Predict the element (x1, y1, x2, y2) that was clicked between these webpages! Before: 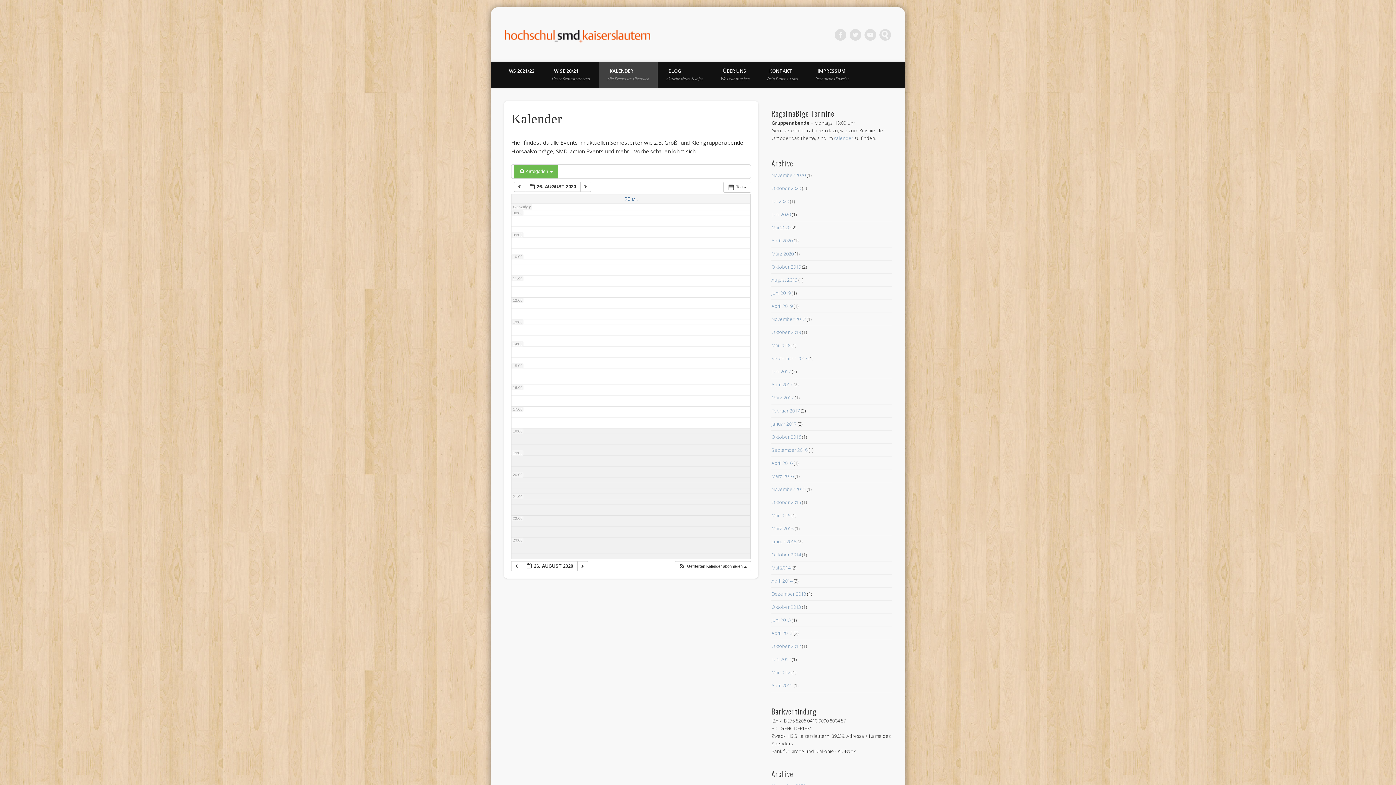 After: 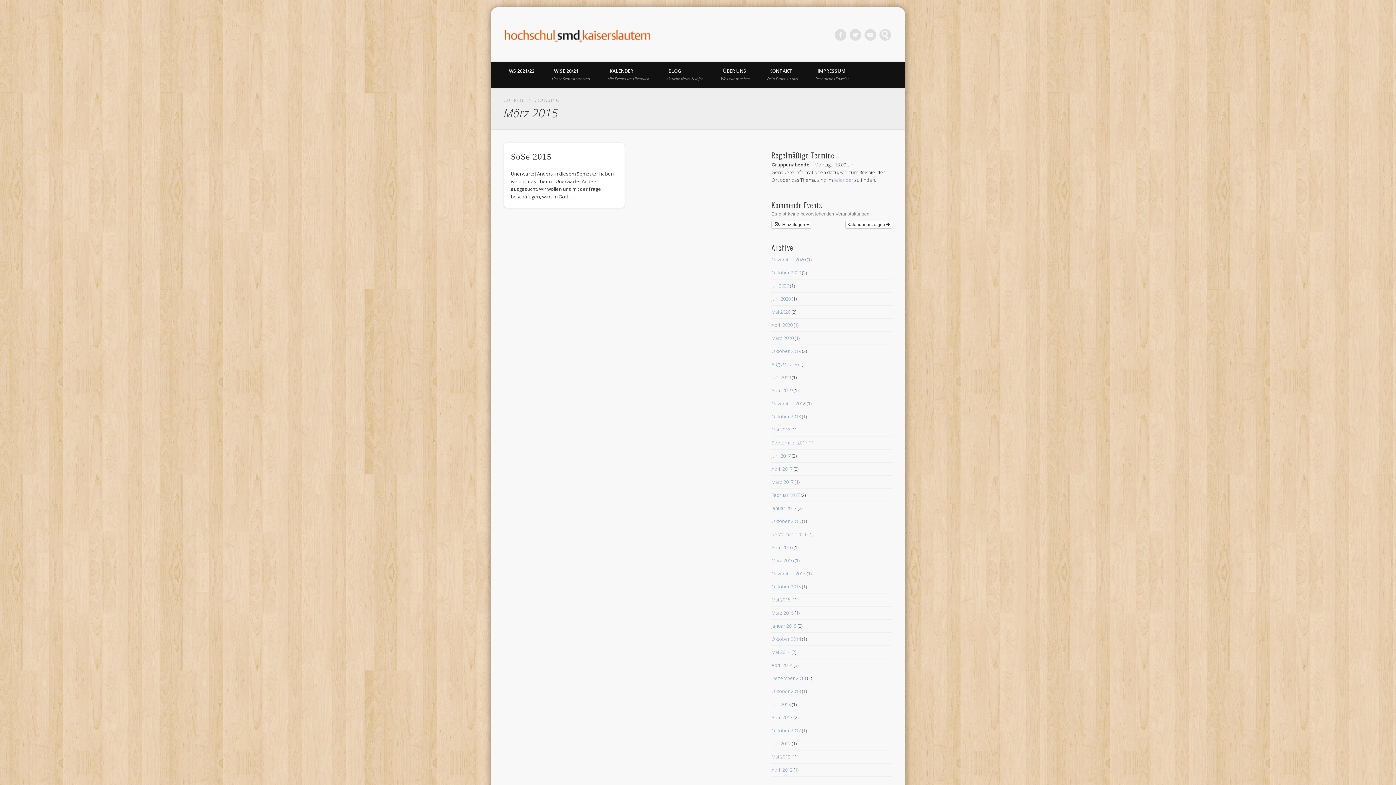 Action: label: März 2015 bbox: (771, 525, 793, 531)